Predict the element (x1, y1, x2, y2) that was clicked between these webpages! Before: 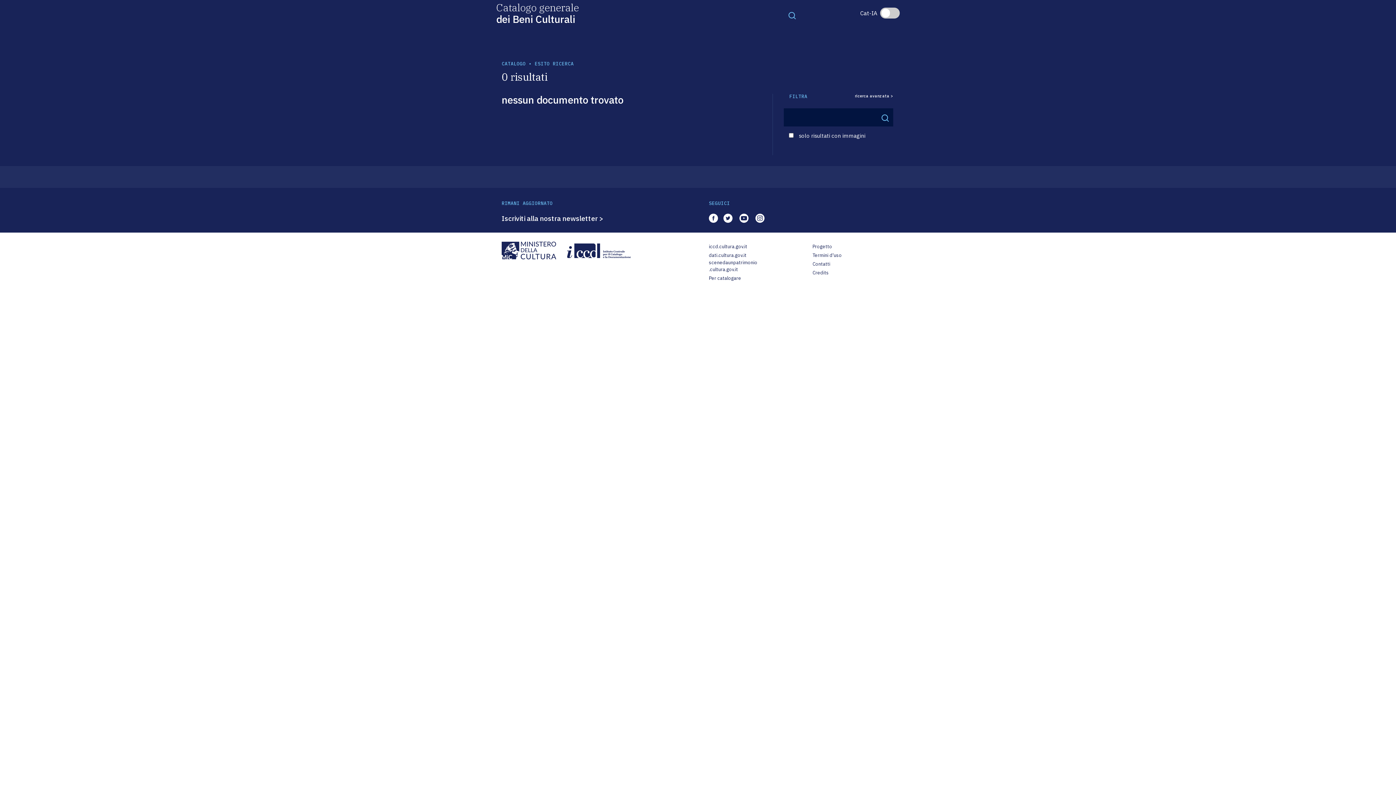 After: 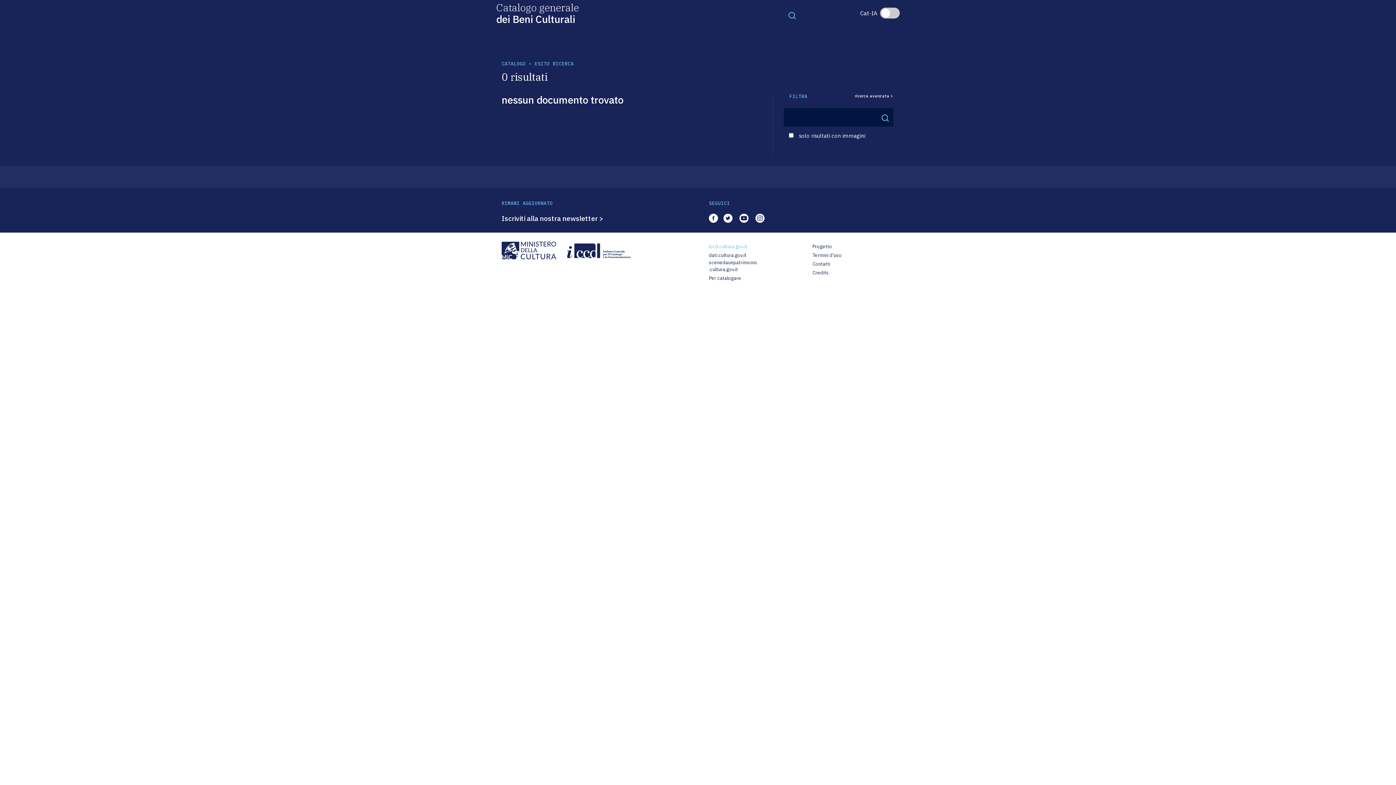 Action: bbox: (709, 243, 747, 250) label: iccd.cultura.gov.it